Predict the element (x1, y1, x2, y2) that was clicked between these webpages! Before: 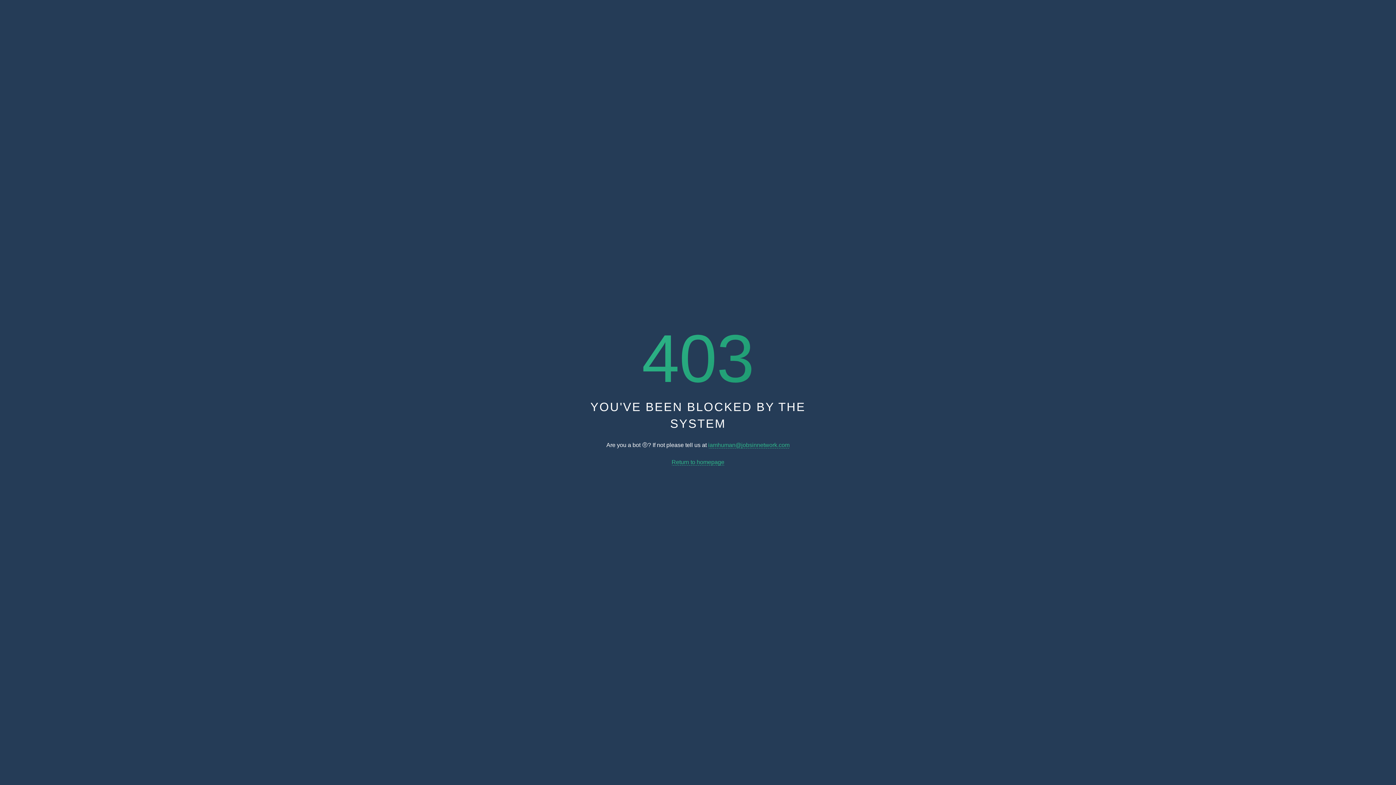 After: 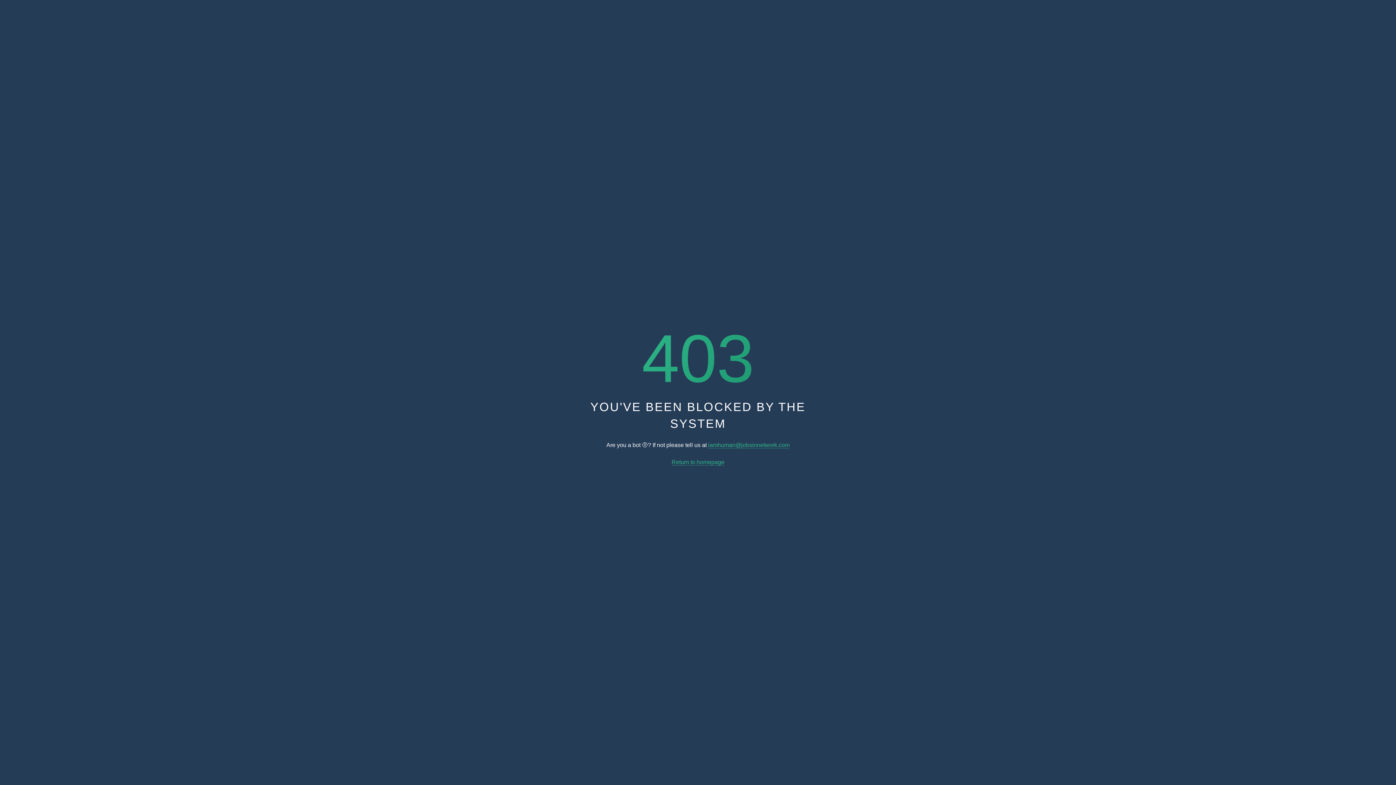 Action: bbox: (708, 442, 789, 448) label: iamhuman@jobsinnetwork.com